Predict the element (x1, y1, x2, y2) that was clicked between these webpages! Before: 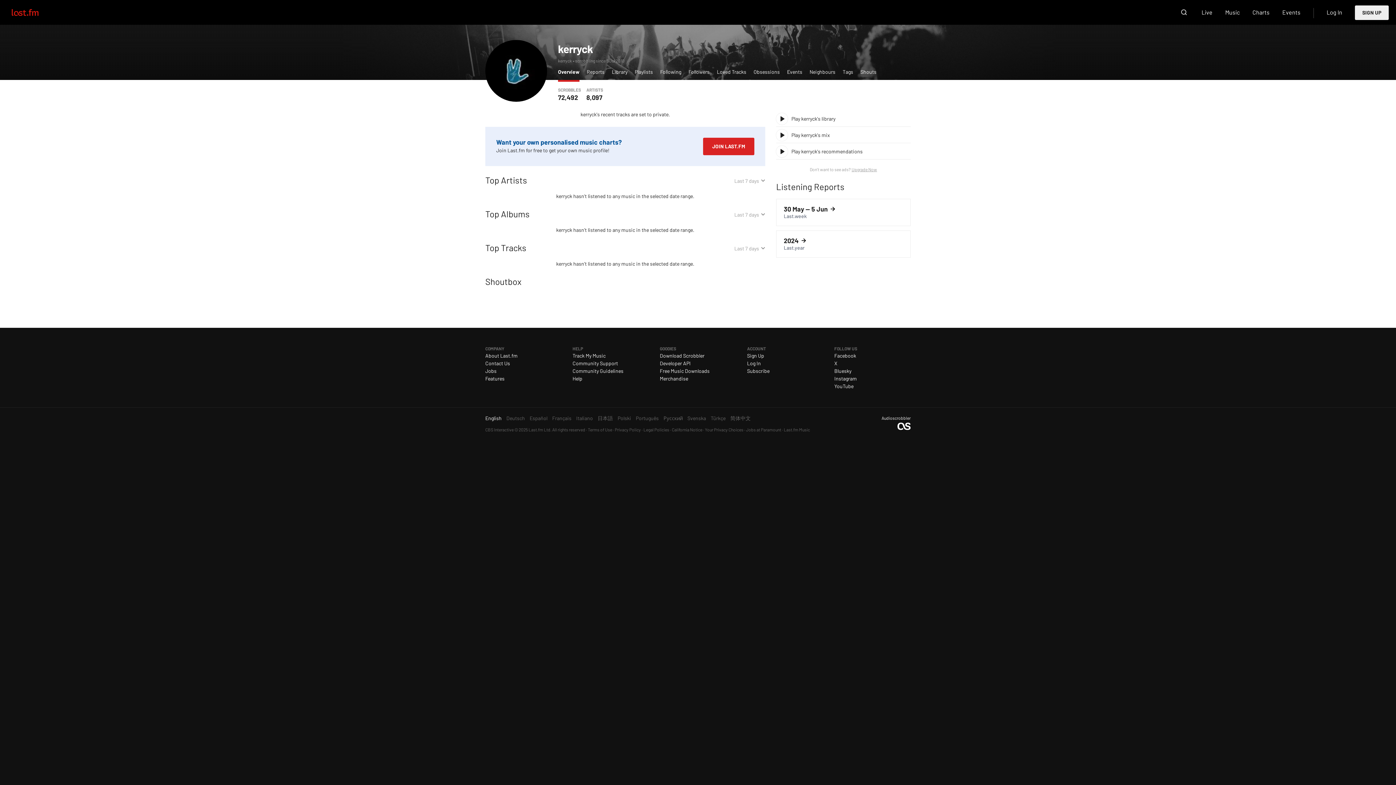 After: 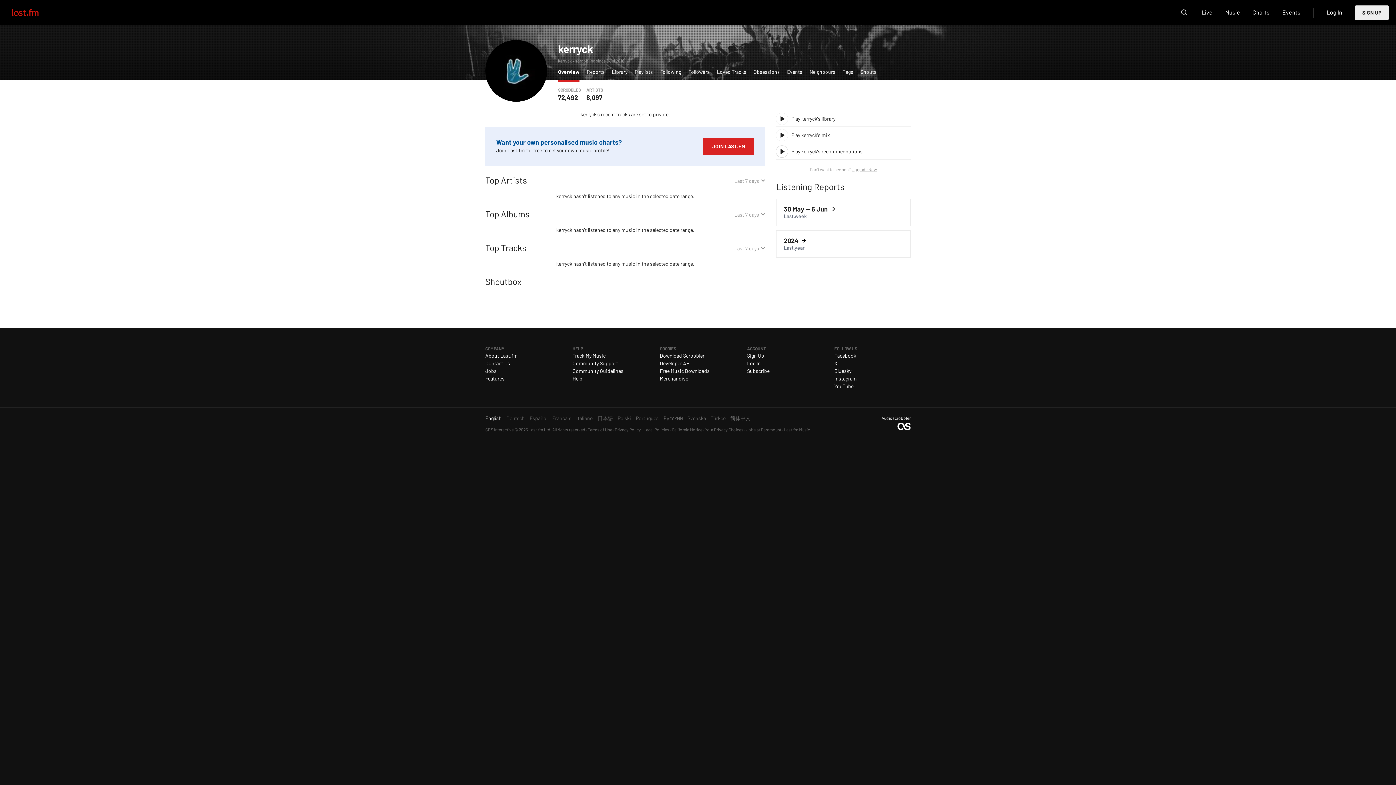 Action: bbox: (776, 143, 910, 159) label: Play kerryck's recommendations